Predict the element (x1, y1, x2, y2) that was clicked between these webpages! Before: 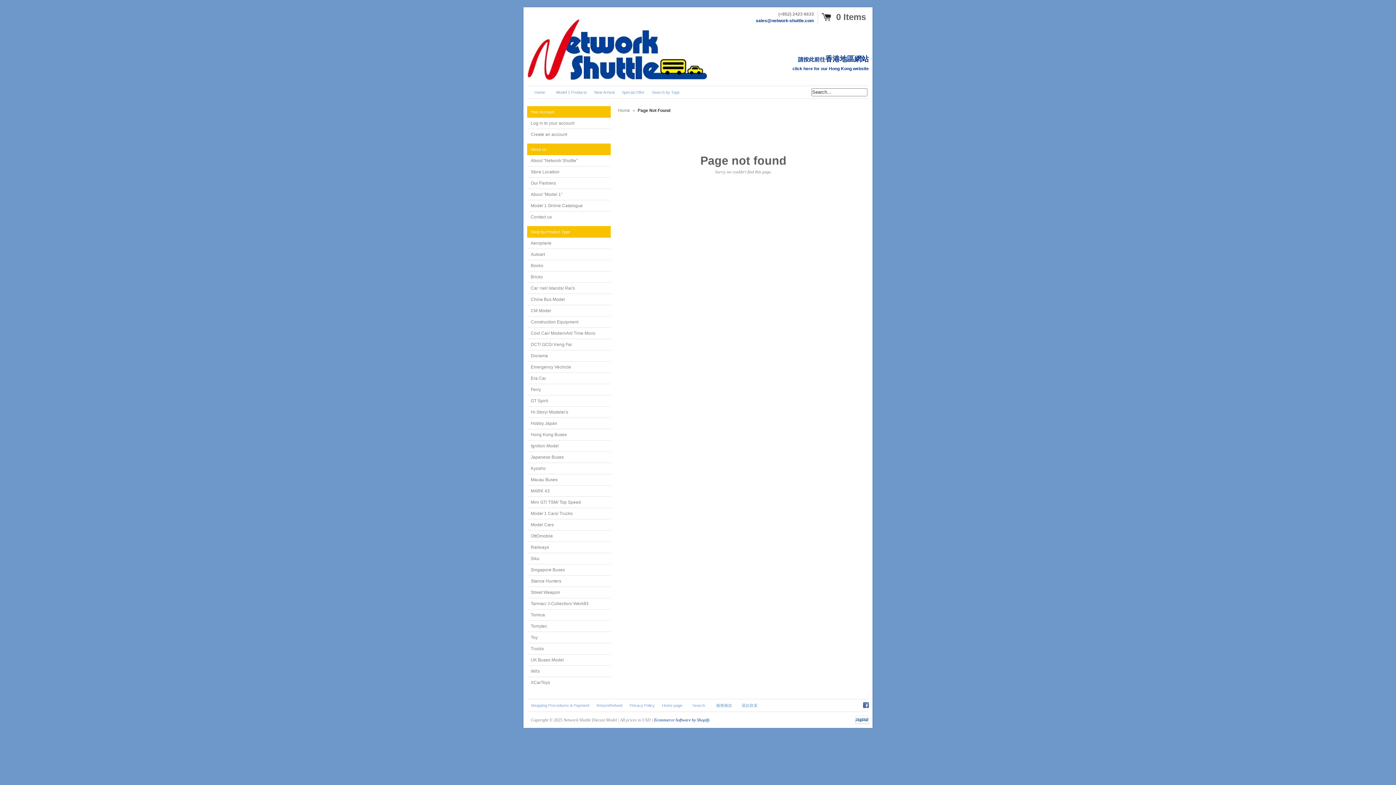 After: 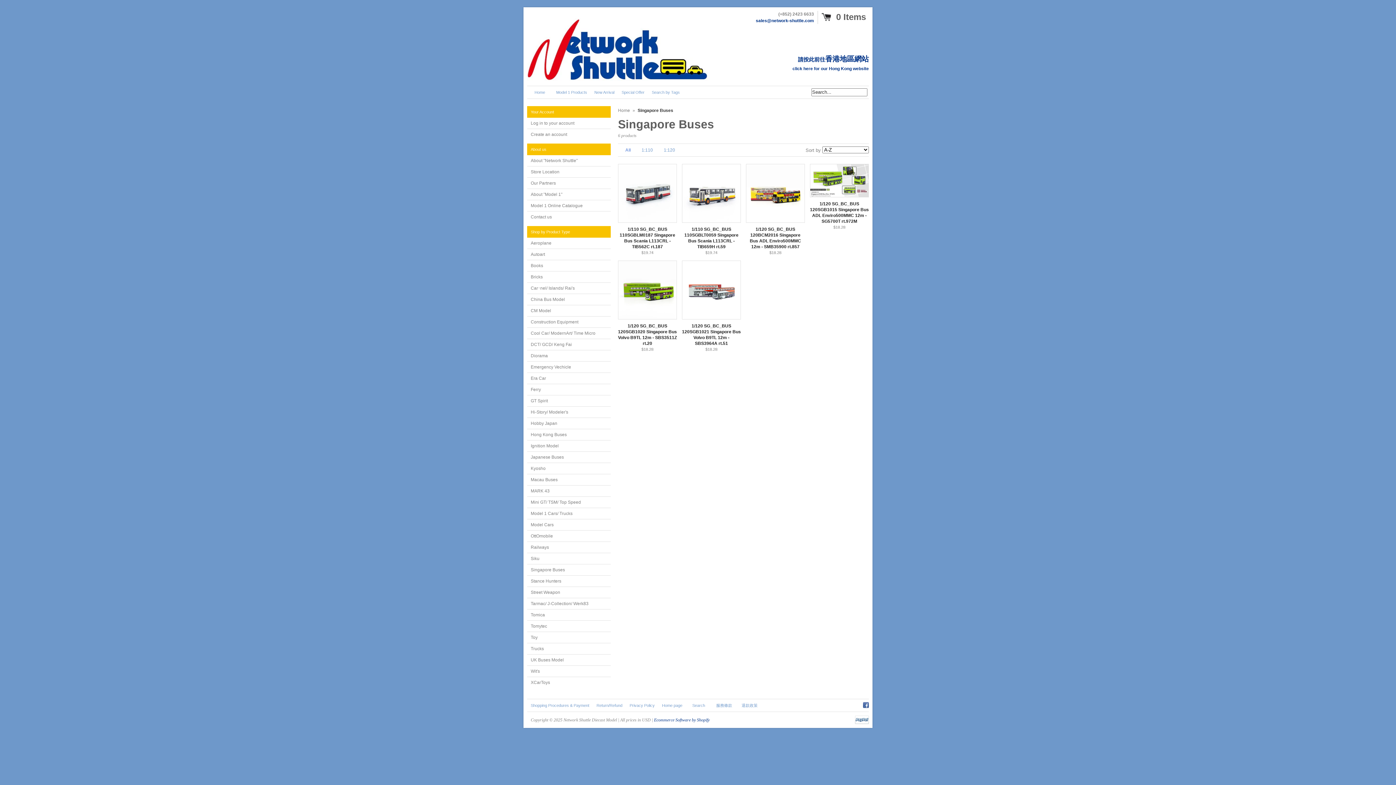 Action: bbox: (527, 564, 610, 576) label: Singapore Buses